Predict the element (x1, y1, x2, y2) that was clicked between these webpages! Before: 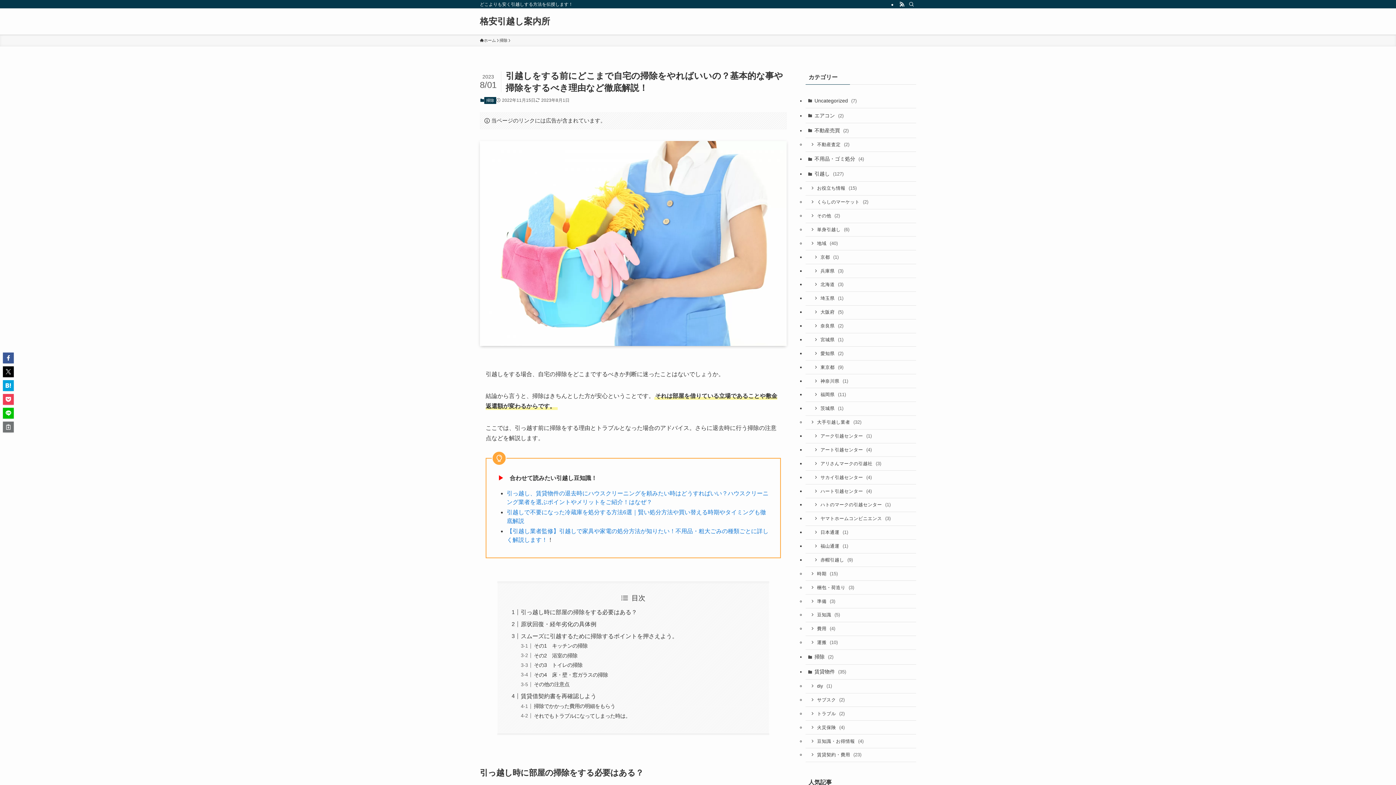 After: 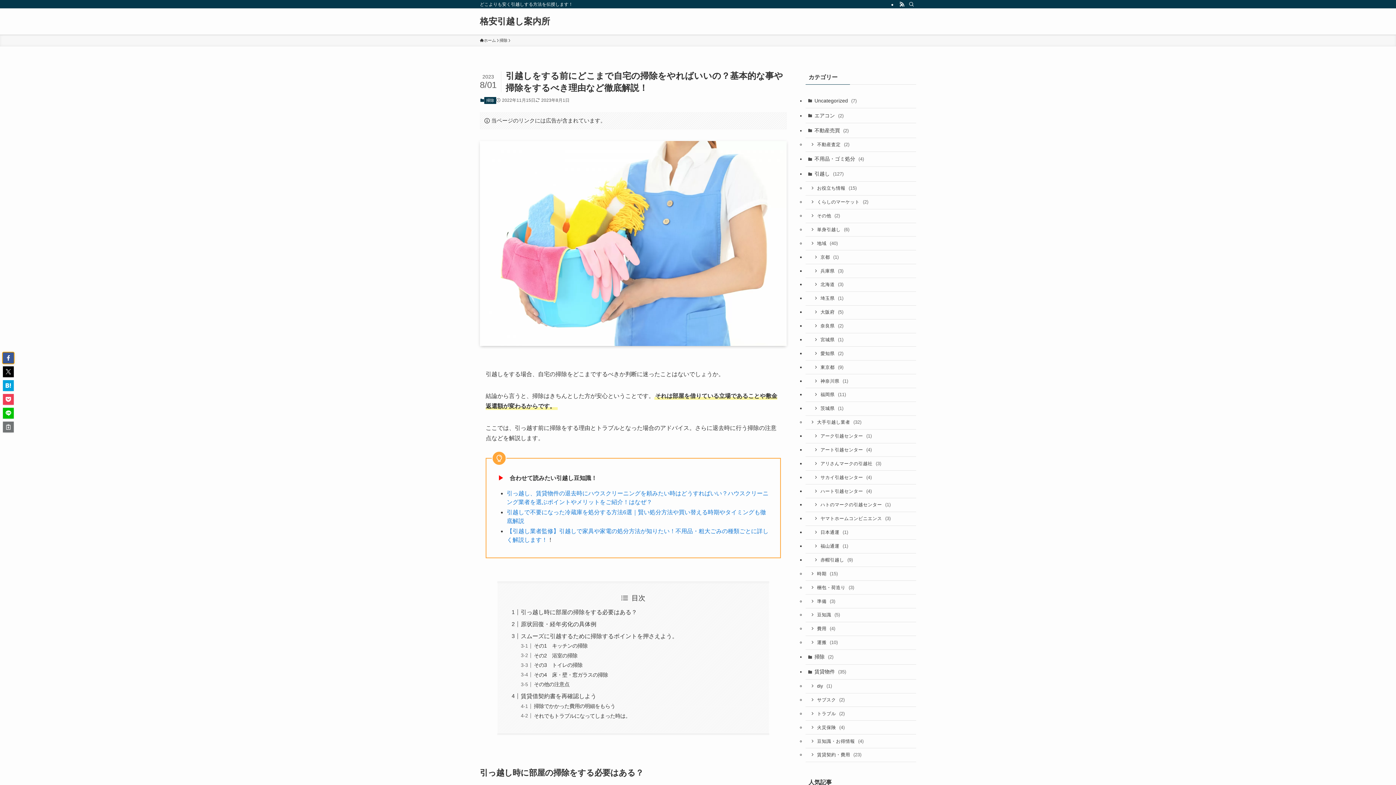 Action: bbox: (2, 352, 13, 363)